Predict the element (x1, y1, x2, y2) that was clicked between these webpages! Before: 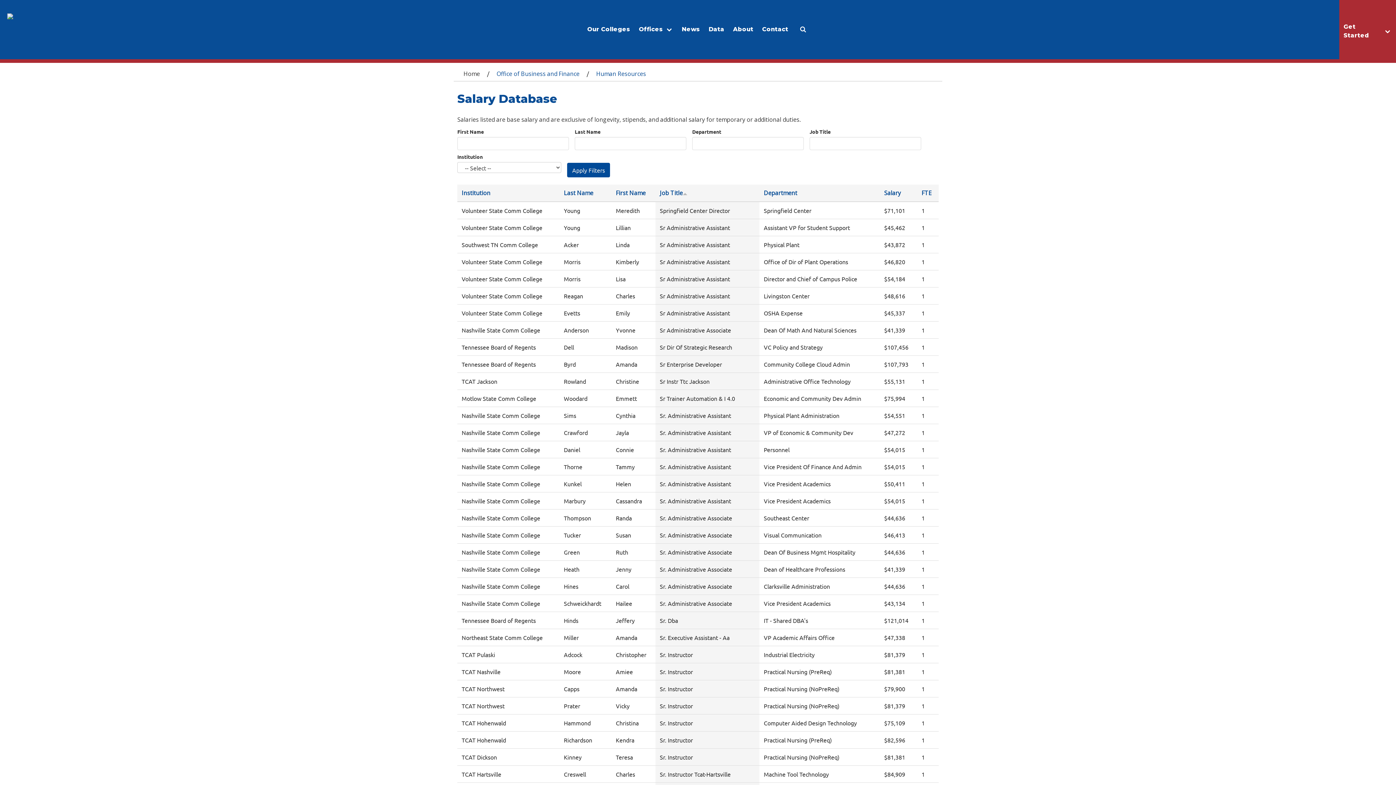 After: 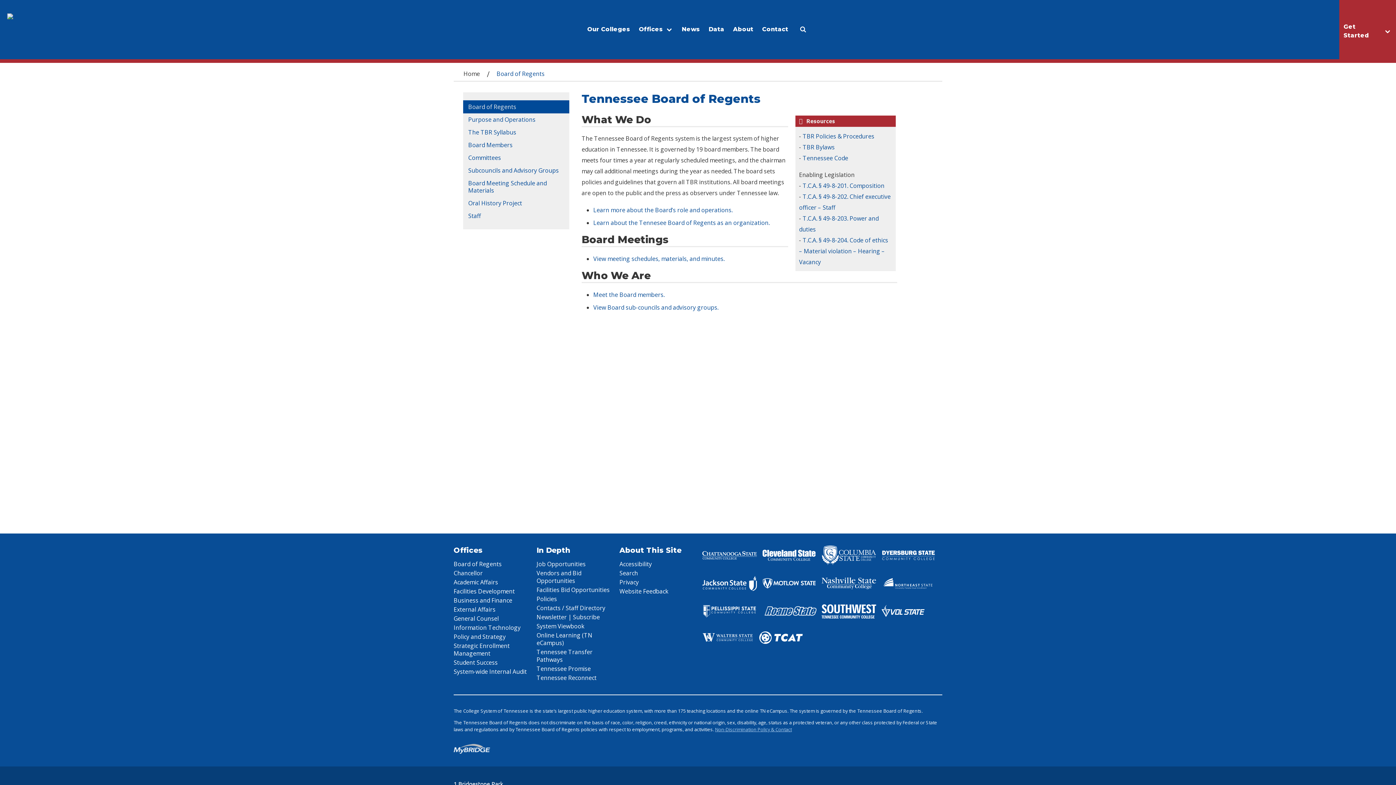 Action: label: About bbox: (728, 0, 758, 59)